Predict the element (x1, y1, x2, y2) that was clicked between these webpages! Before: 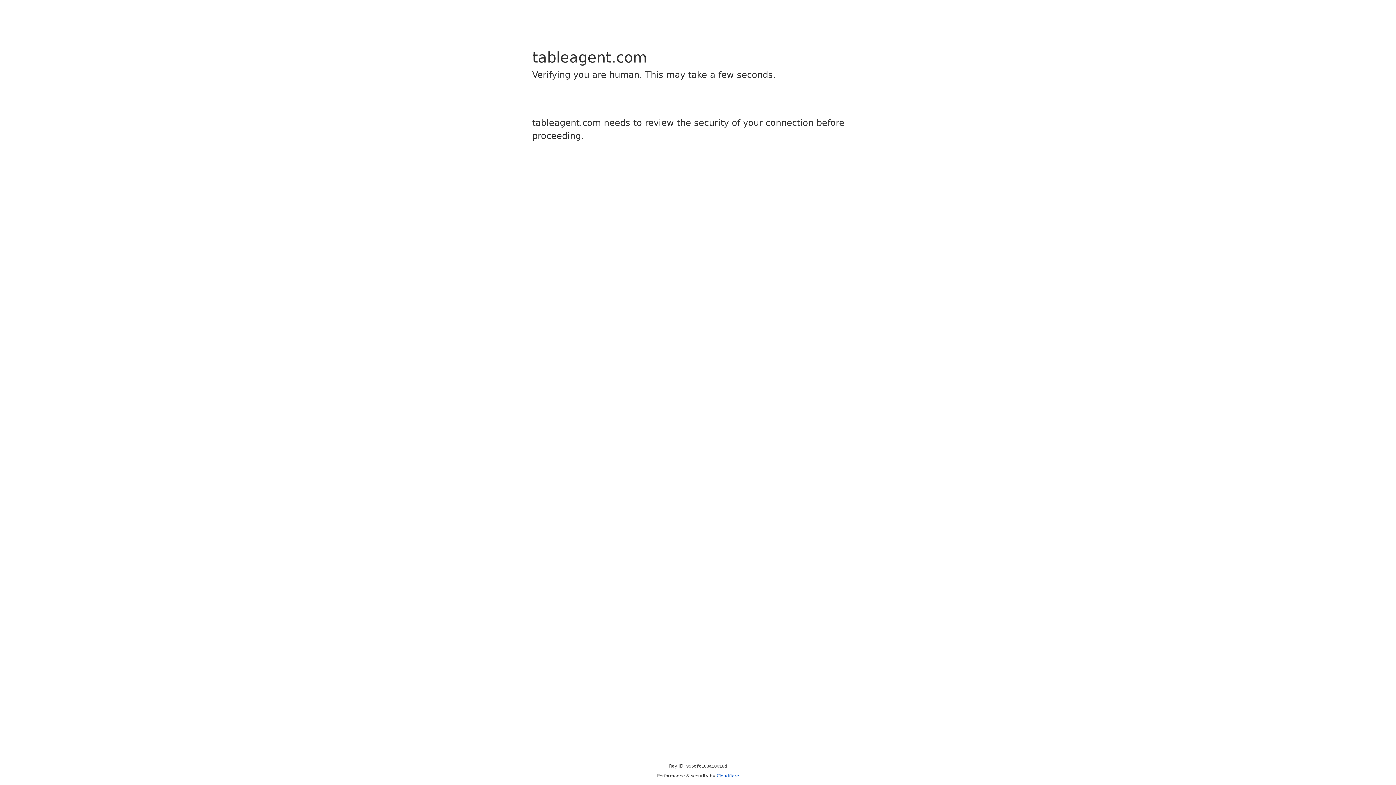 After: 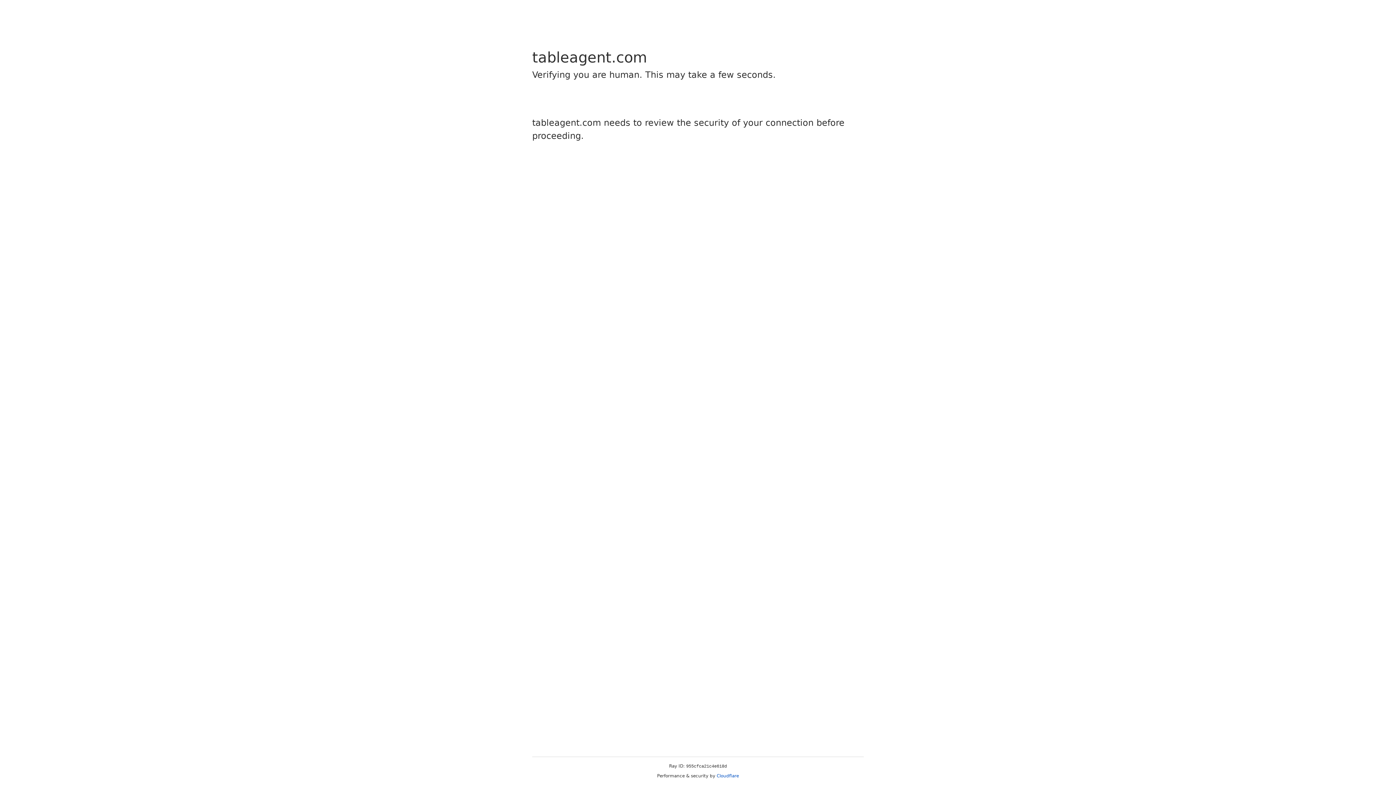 Action: label: Cloudflare bbox: (716, 773, 739, 778)